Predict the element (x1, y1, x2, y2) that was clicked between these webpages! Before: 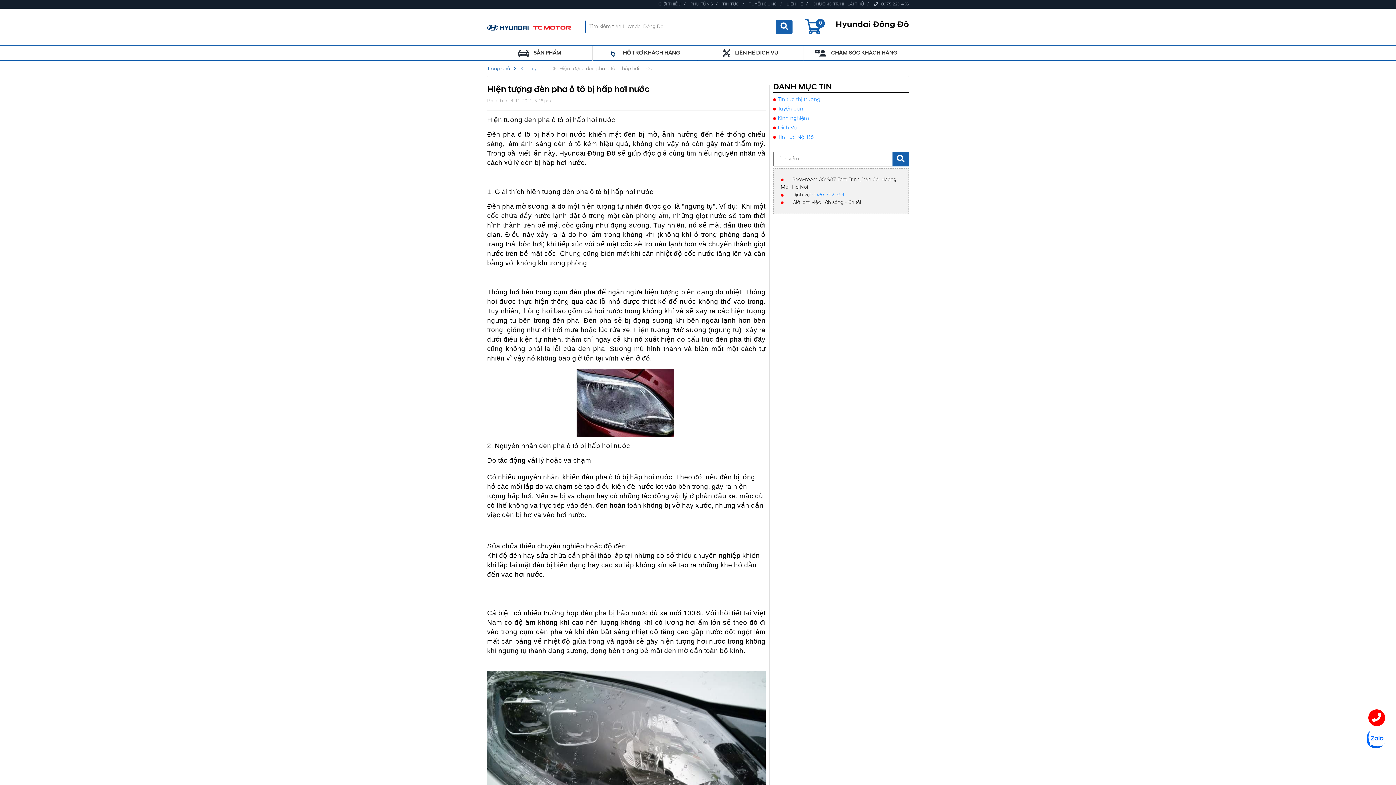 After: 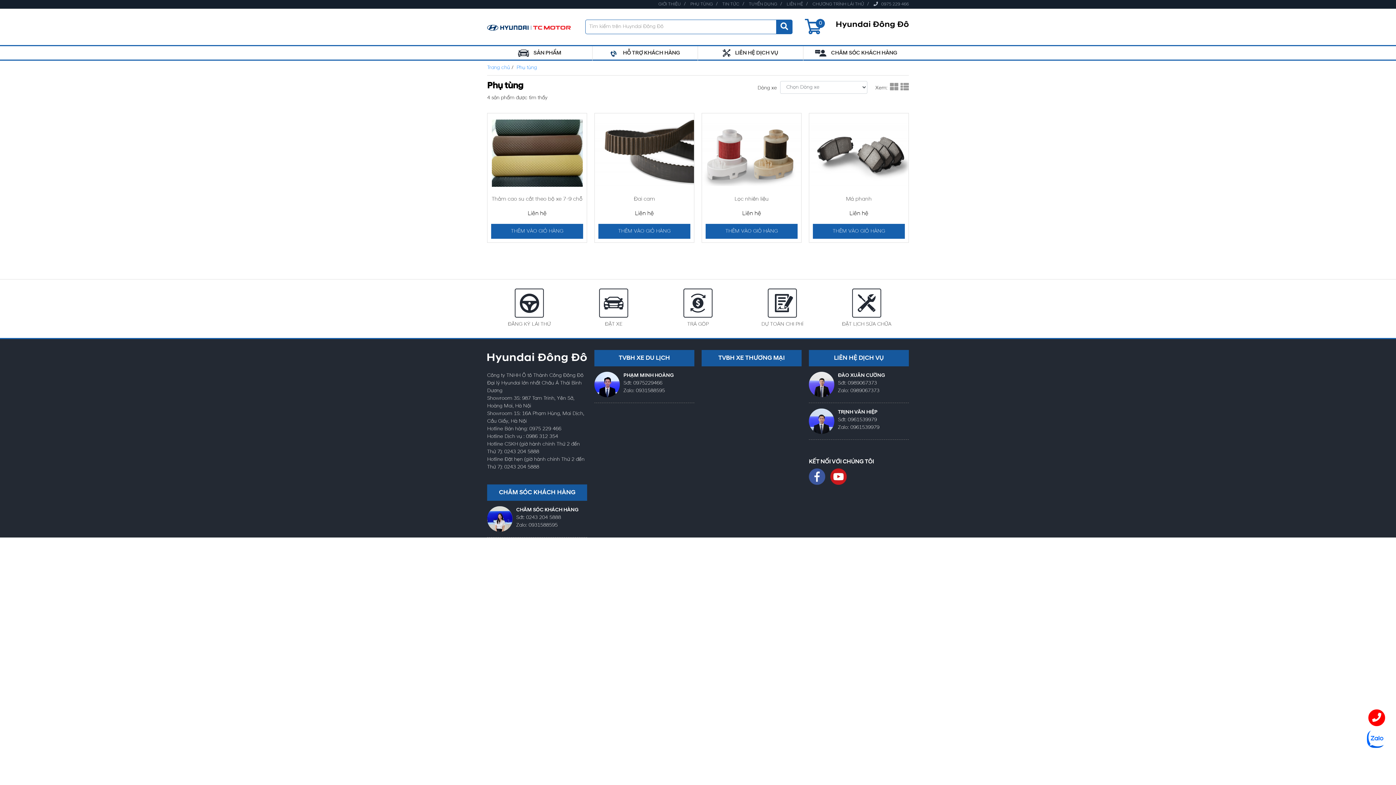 Action: label: PHỤ TÙNG bbox: (690, 2, 713, 6)